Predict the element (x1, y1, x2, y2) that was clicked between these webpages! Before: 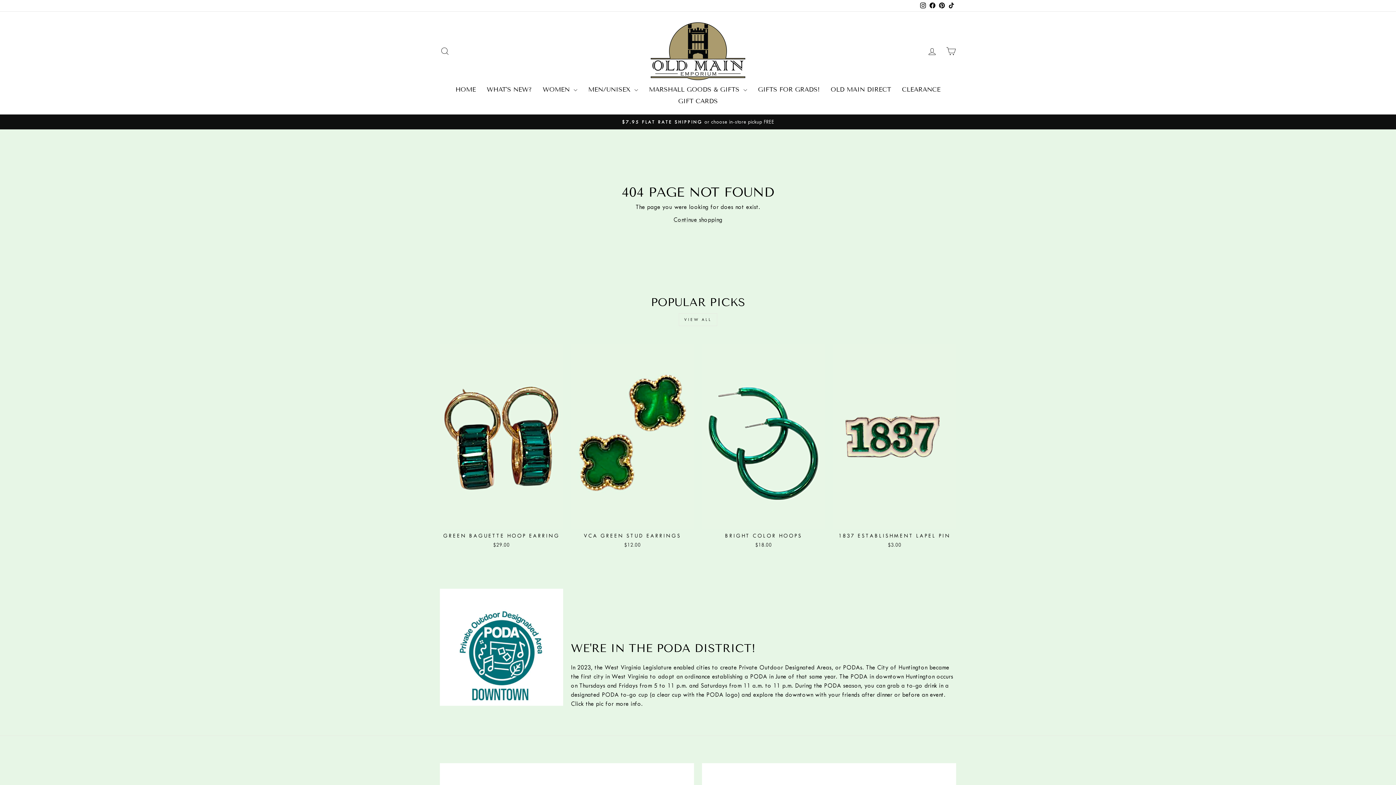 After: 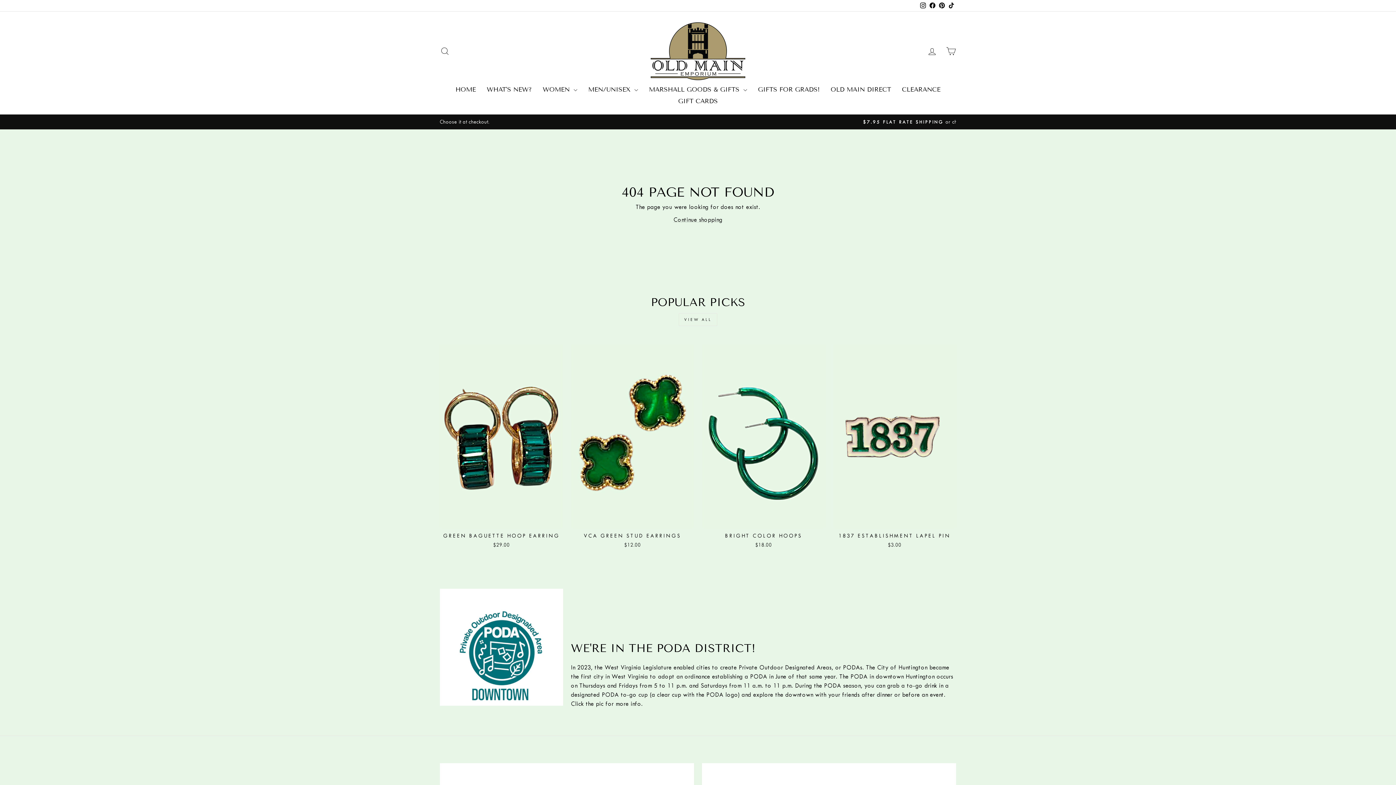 Action: label: TikTok bbox: (946, 0, 956, 11)